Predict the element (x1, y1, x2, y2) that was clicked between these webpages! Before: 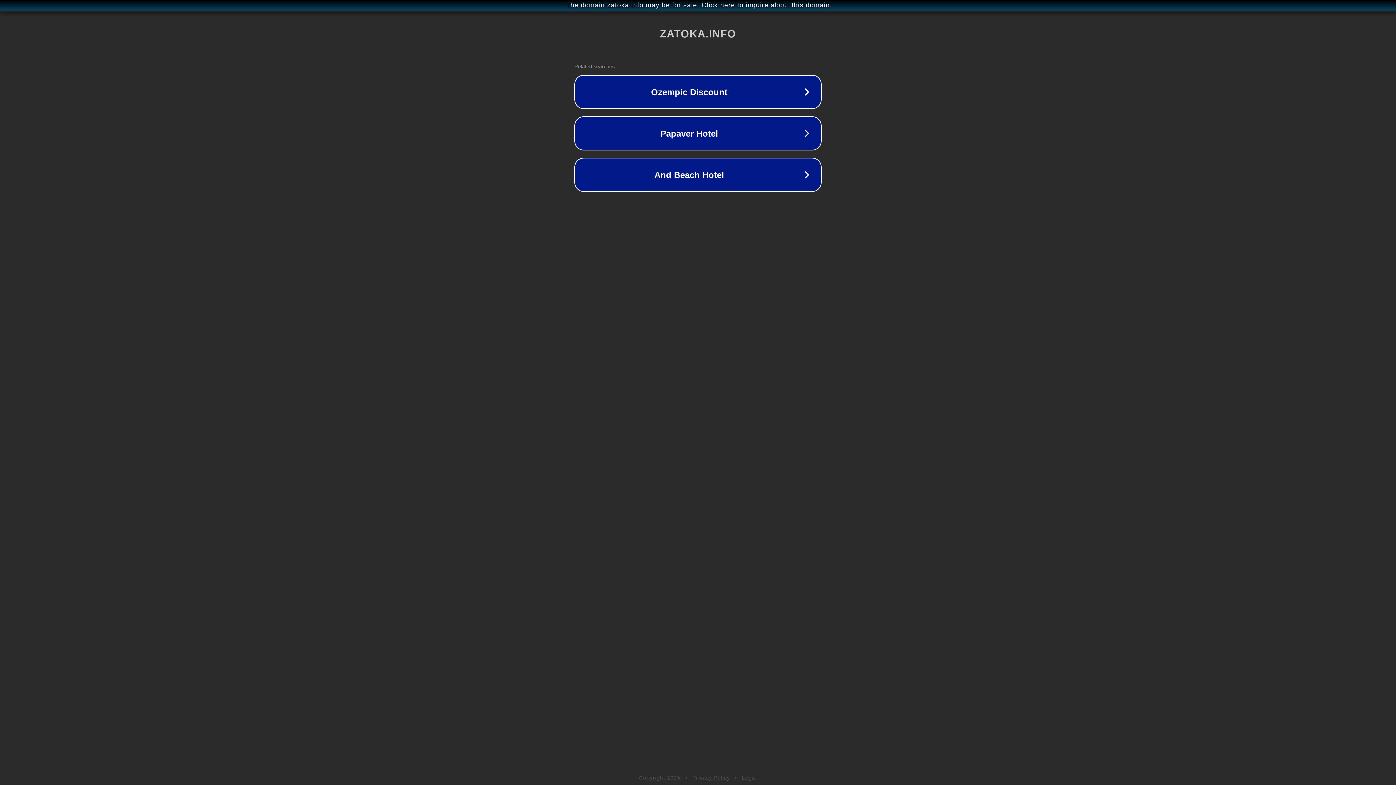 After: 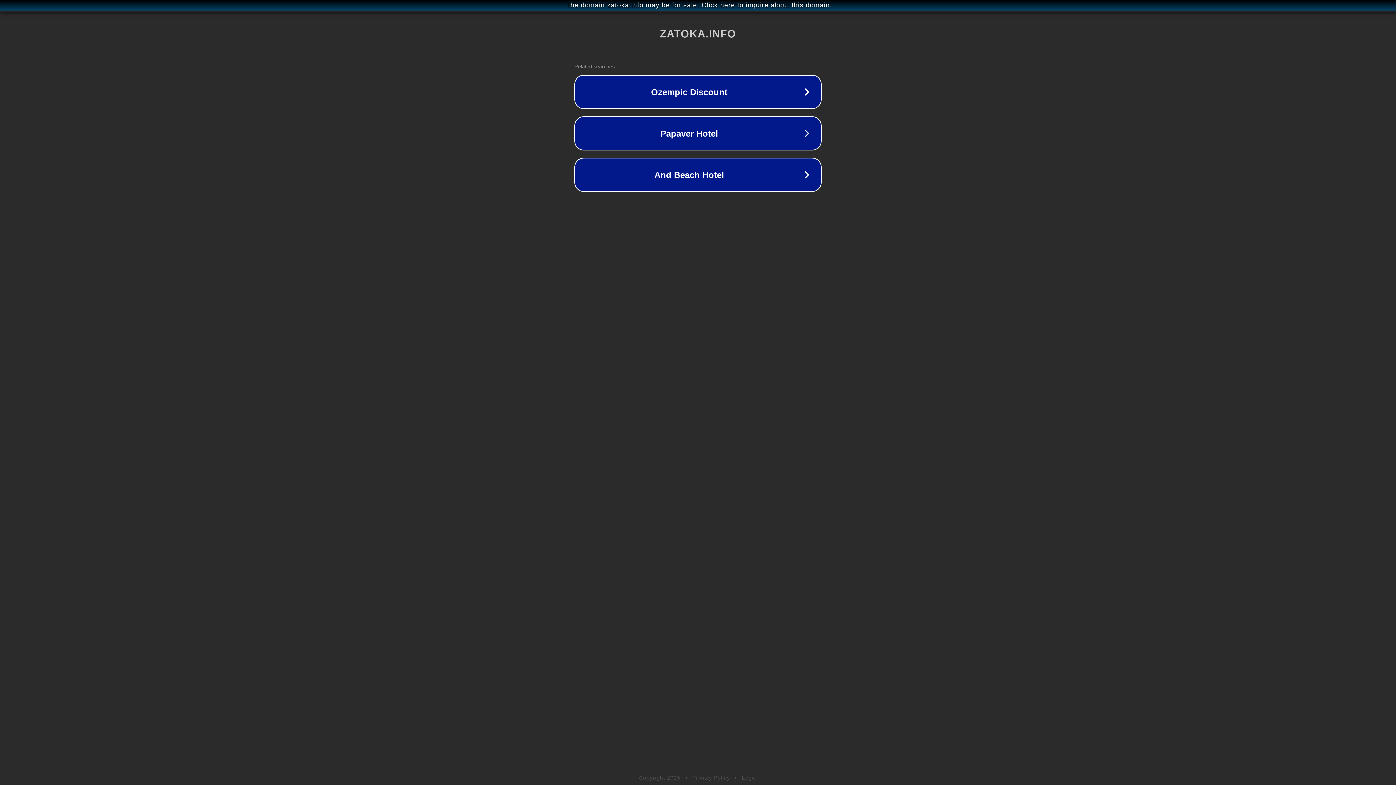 Action: label: Legal bbox: (742, 775, 757, 781)